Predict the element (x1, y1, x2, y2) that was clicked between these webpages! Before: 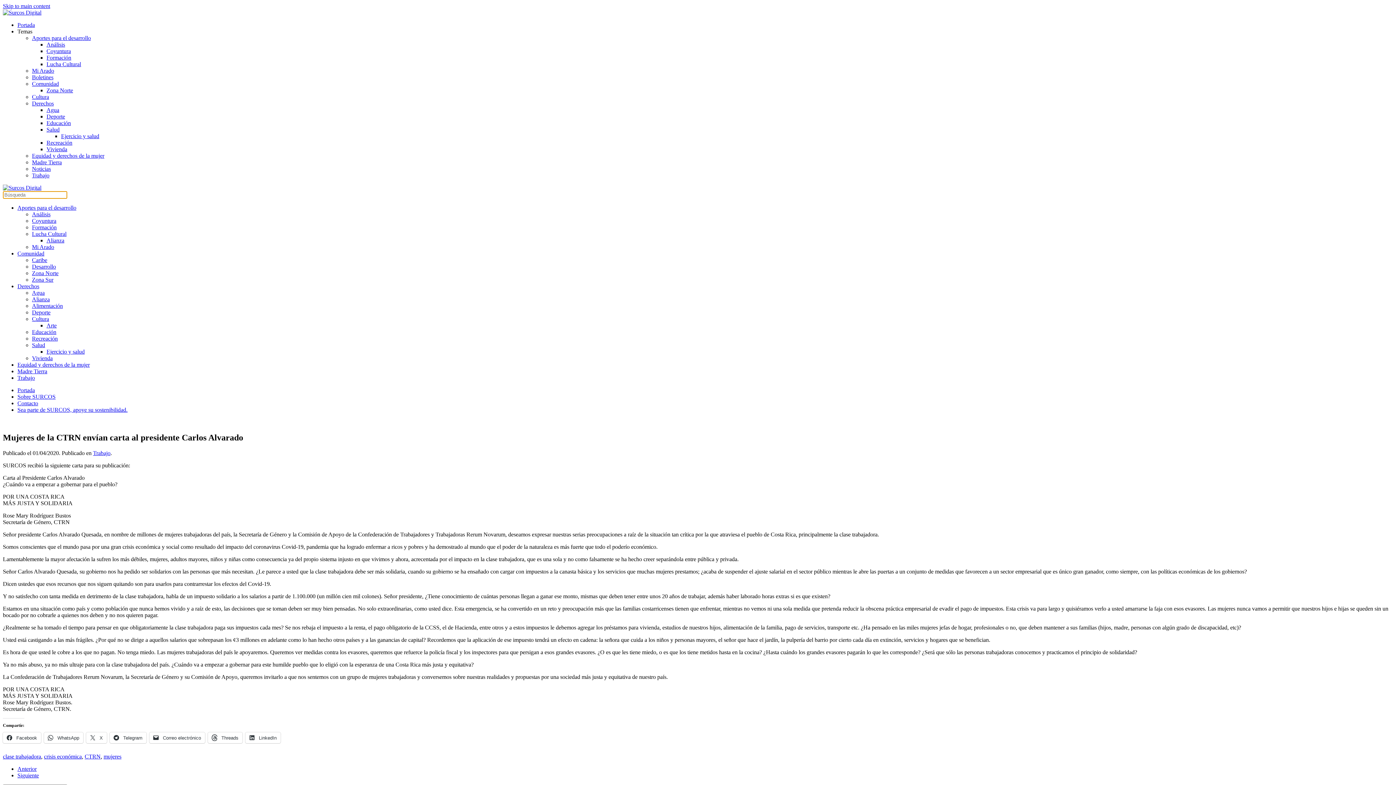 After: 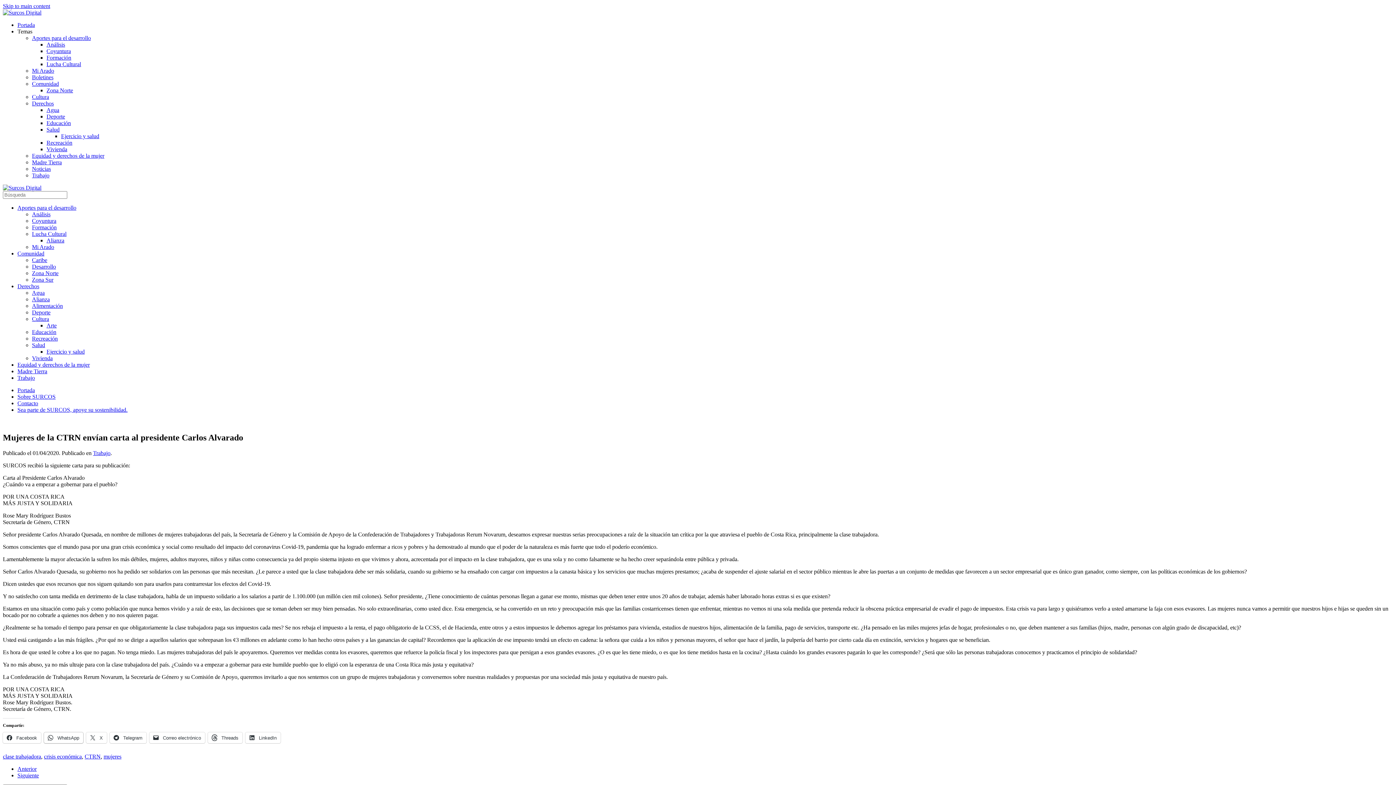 Action: bbox: (44, 732, 83, 743) label:  WhatsApp